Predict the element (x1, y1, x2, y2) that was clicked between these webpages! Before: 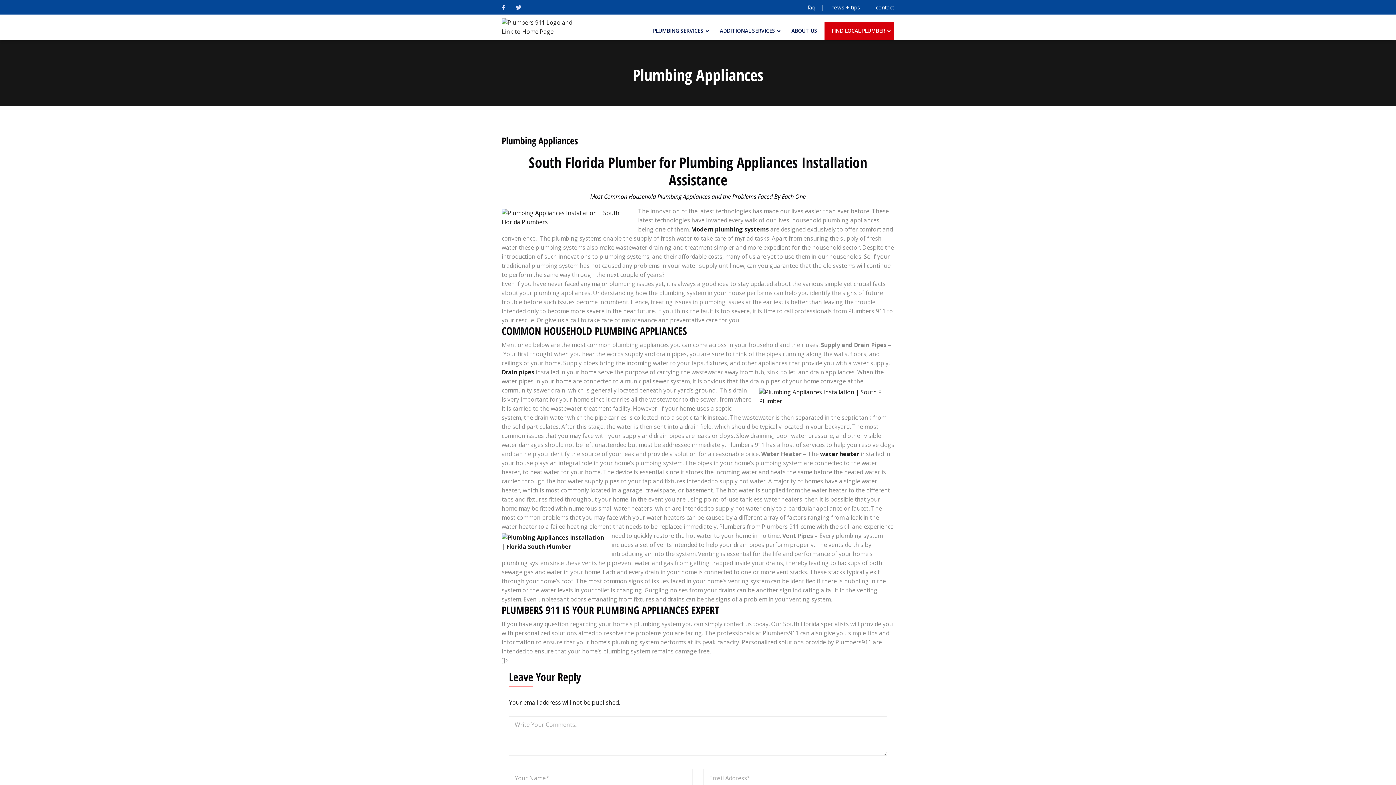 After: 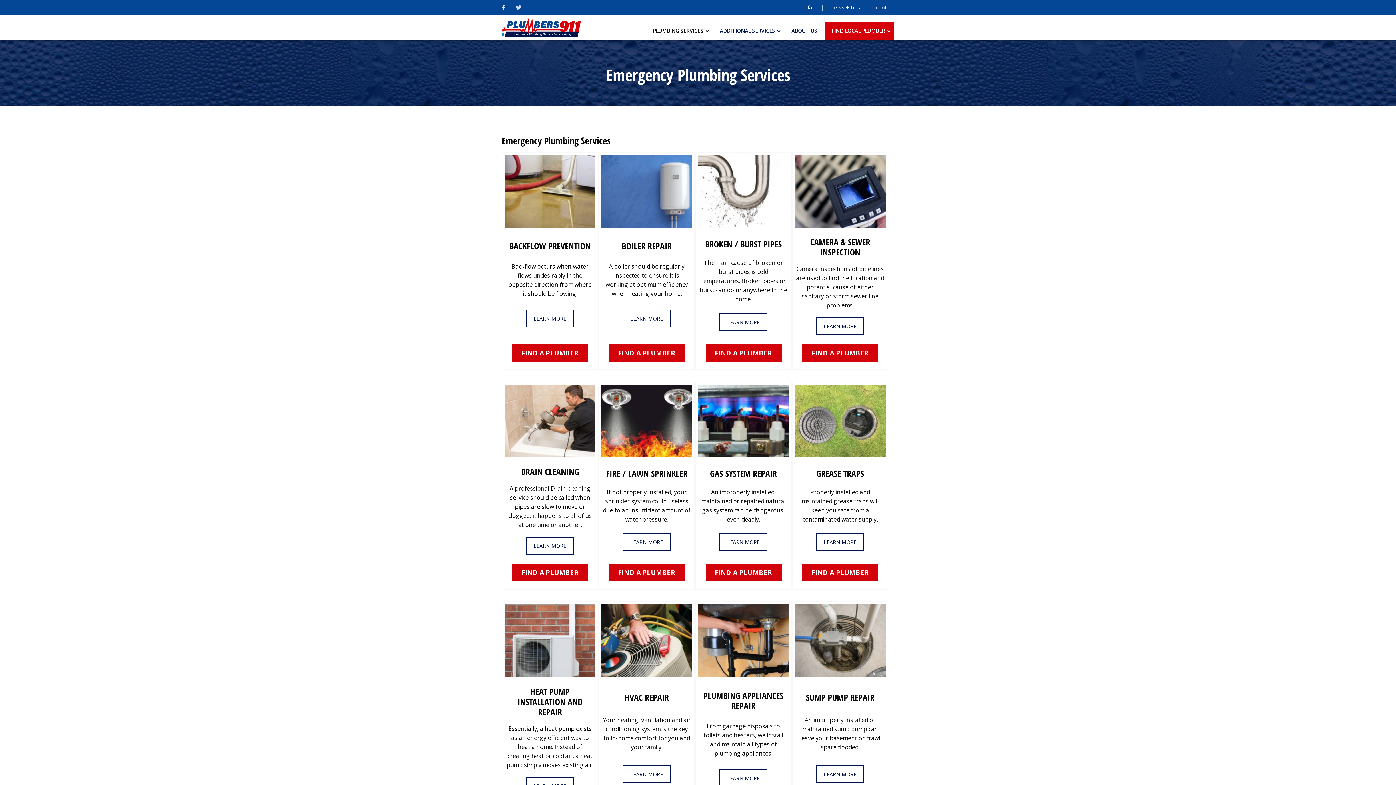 Action: bbox: (645, 22, 712, 39) label: PLUMBING SERVICES